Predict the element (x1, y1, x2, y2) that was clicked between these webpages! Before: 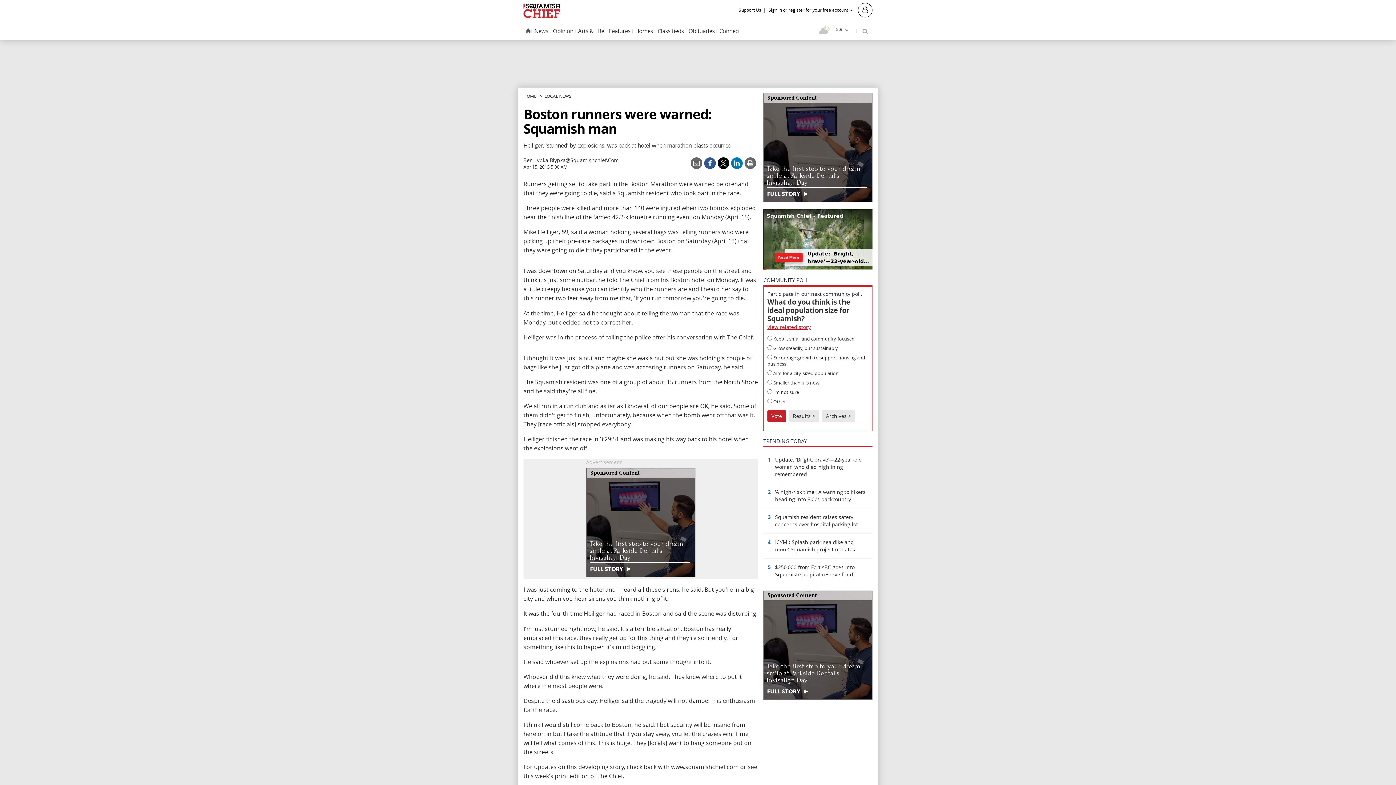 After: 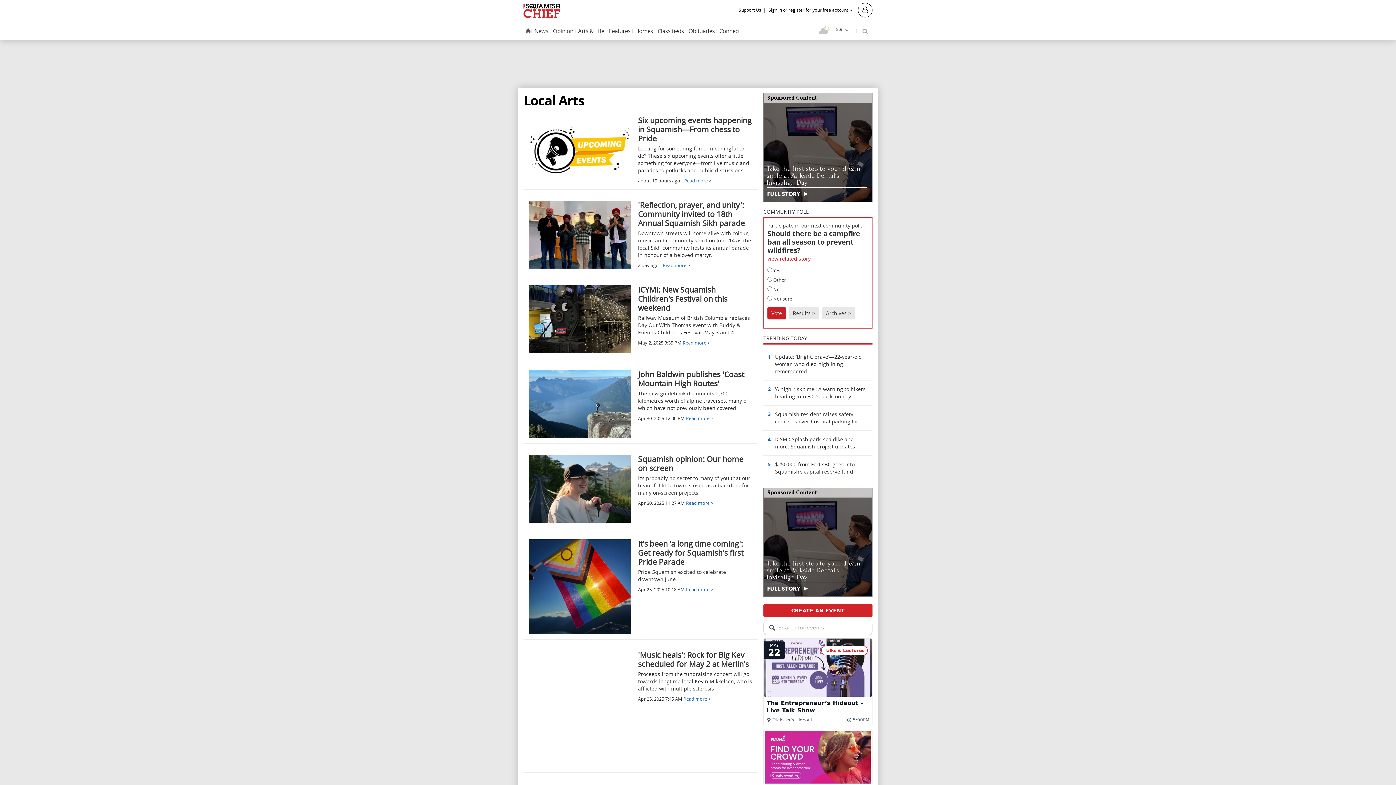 Action: bbox: (577, 24, 605, 38) label: Arts & Life